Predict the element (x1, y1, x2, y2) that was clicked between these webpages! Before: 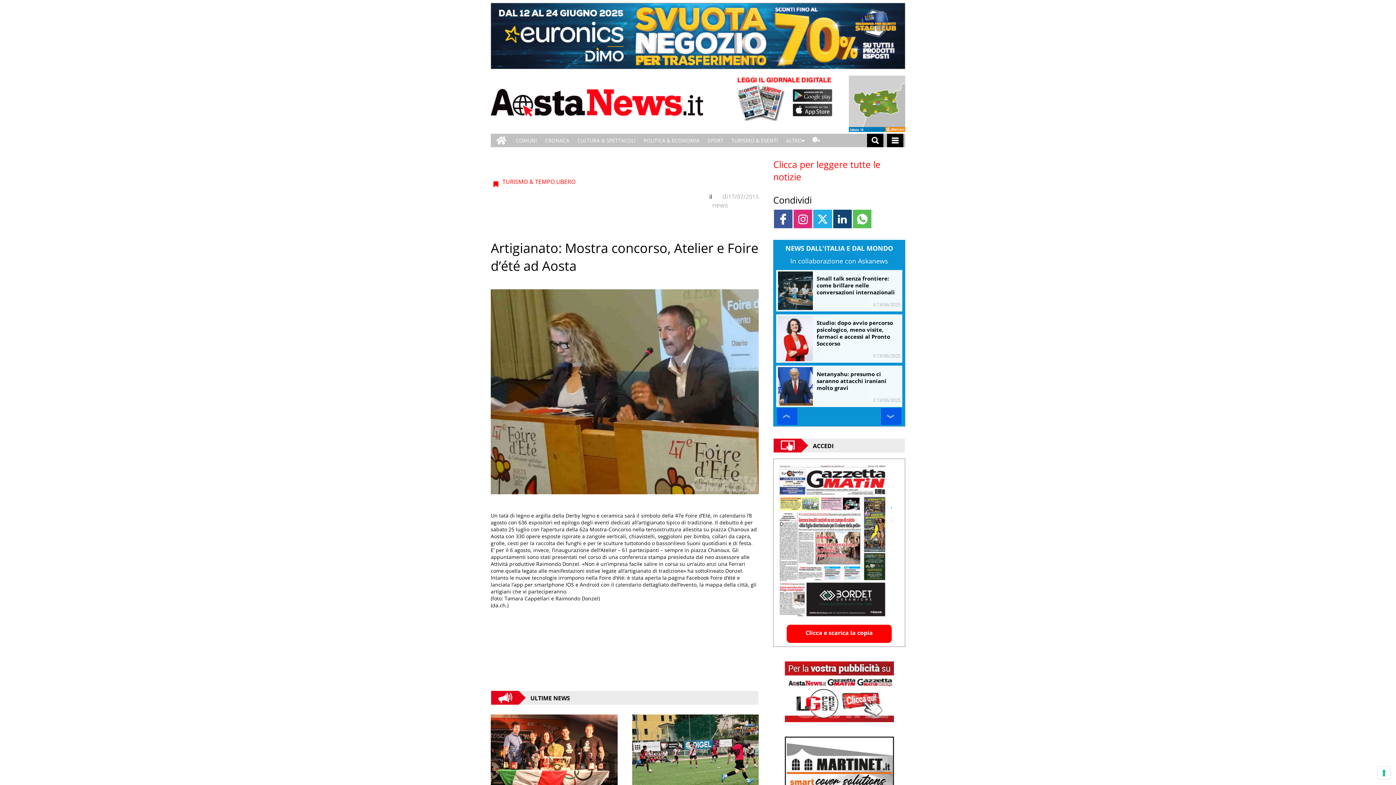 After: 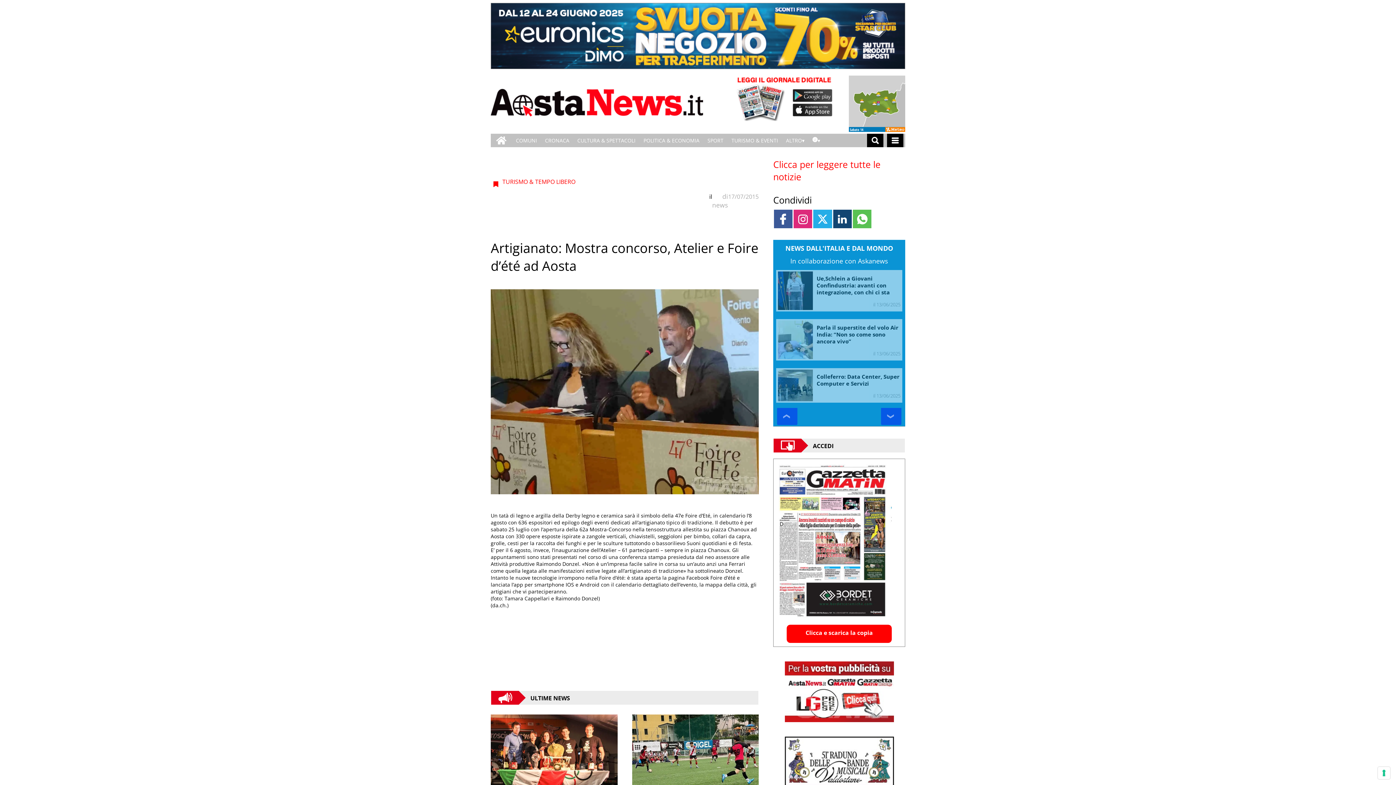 Action: label: ULTIME NEWS bbox: (530, 694, 755, 702)